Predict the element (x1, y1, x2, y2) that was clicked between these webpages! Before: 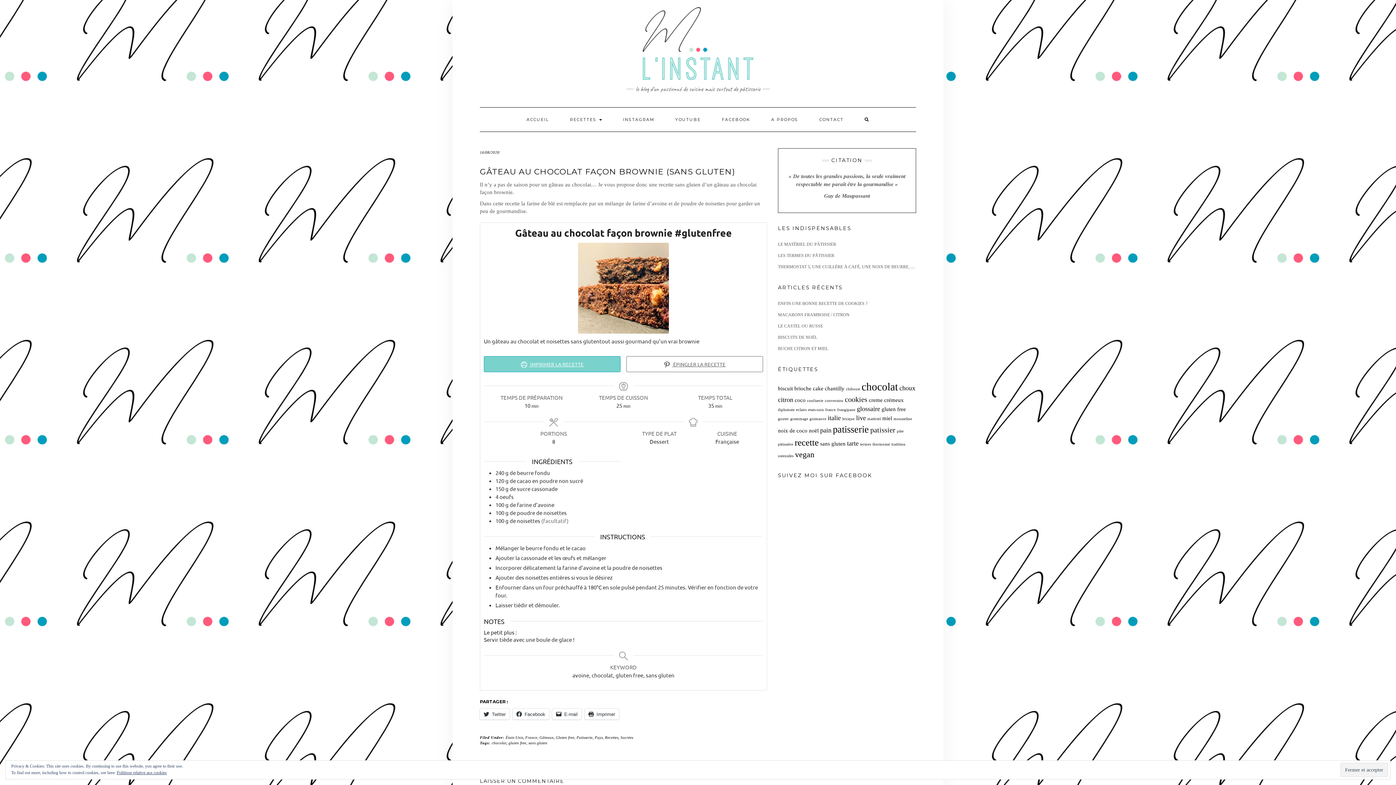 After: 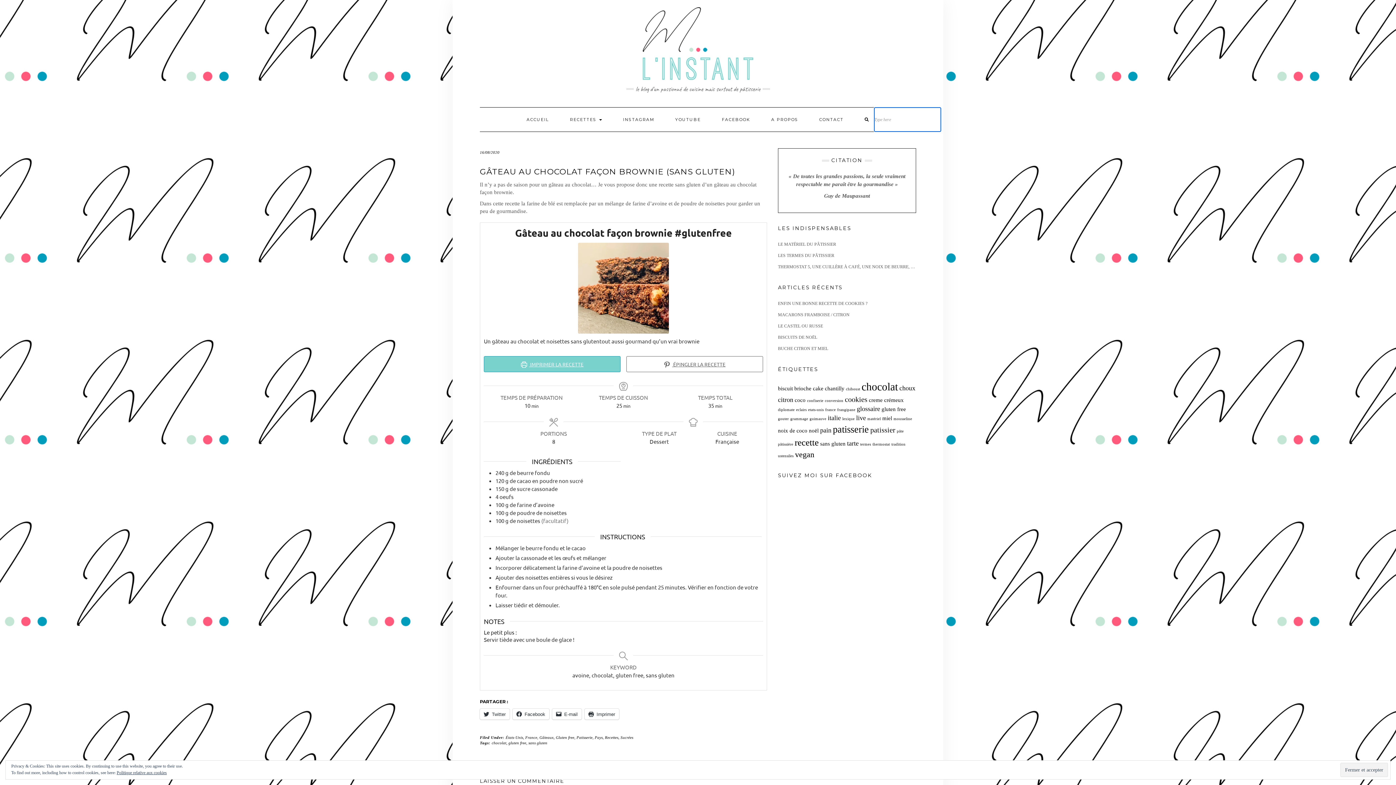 Action: bbox: (855, 107, 879, 131)